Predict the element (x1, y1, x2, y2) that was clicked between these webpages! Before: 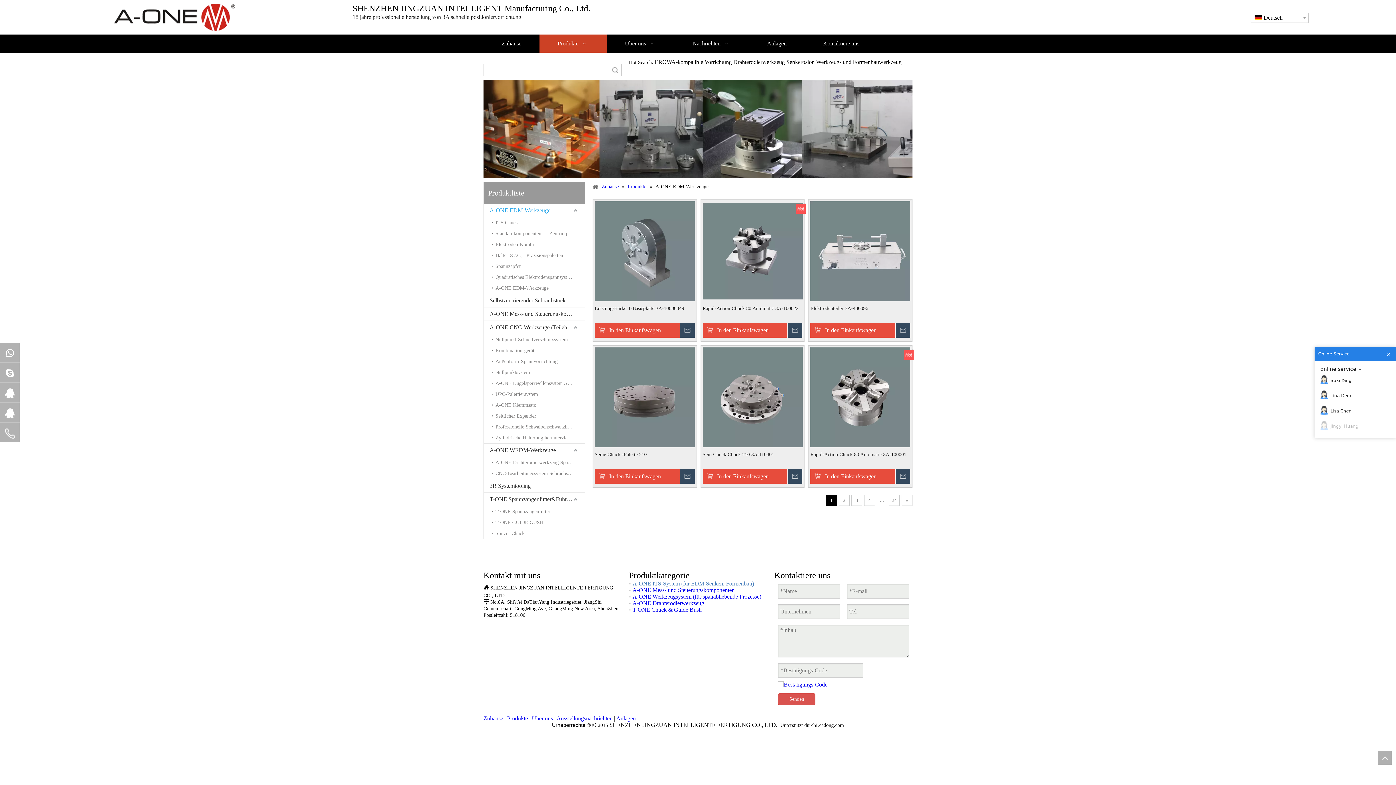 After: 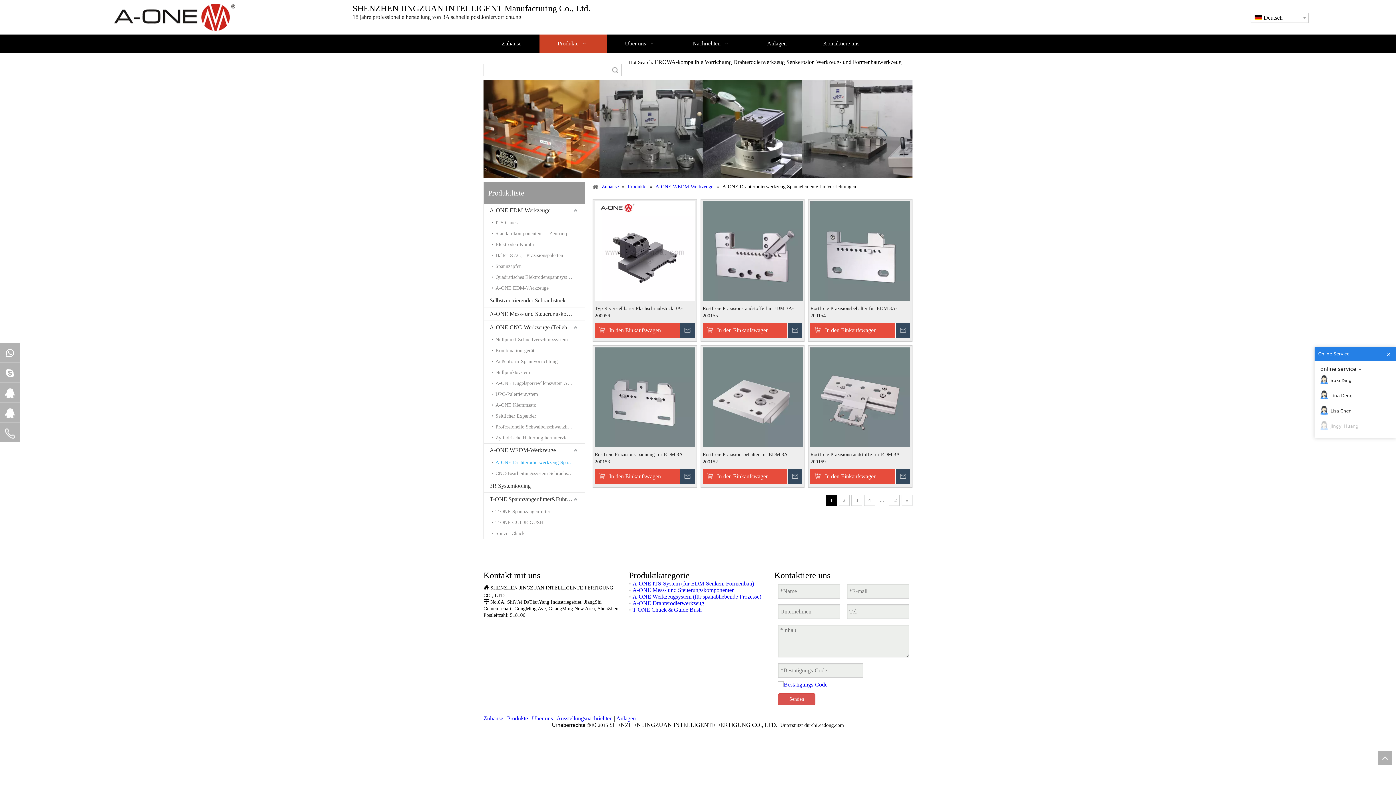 Action: label: A-ONE Drahterodierwerkzeug Spannelemente für Vorrichtungen bbox: (492, 457, 585, 468)